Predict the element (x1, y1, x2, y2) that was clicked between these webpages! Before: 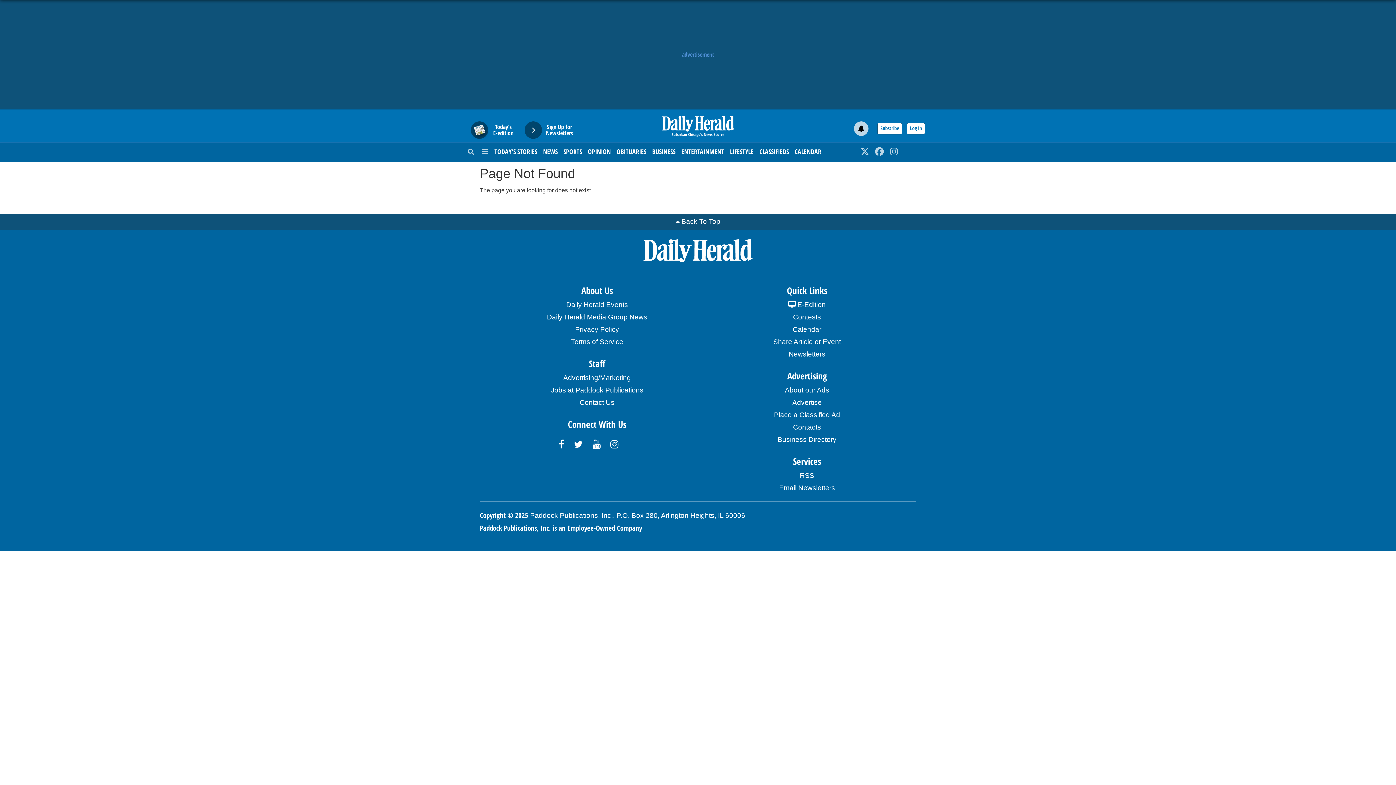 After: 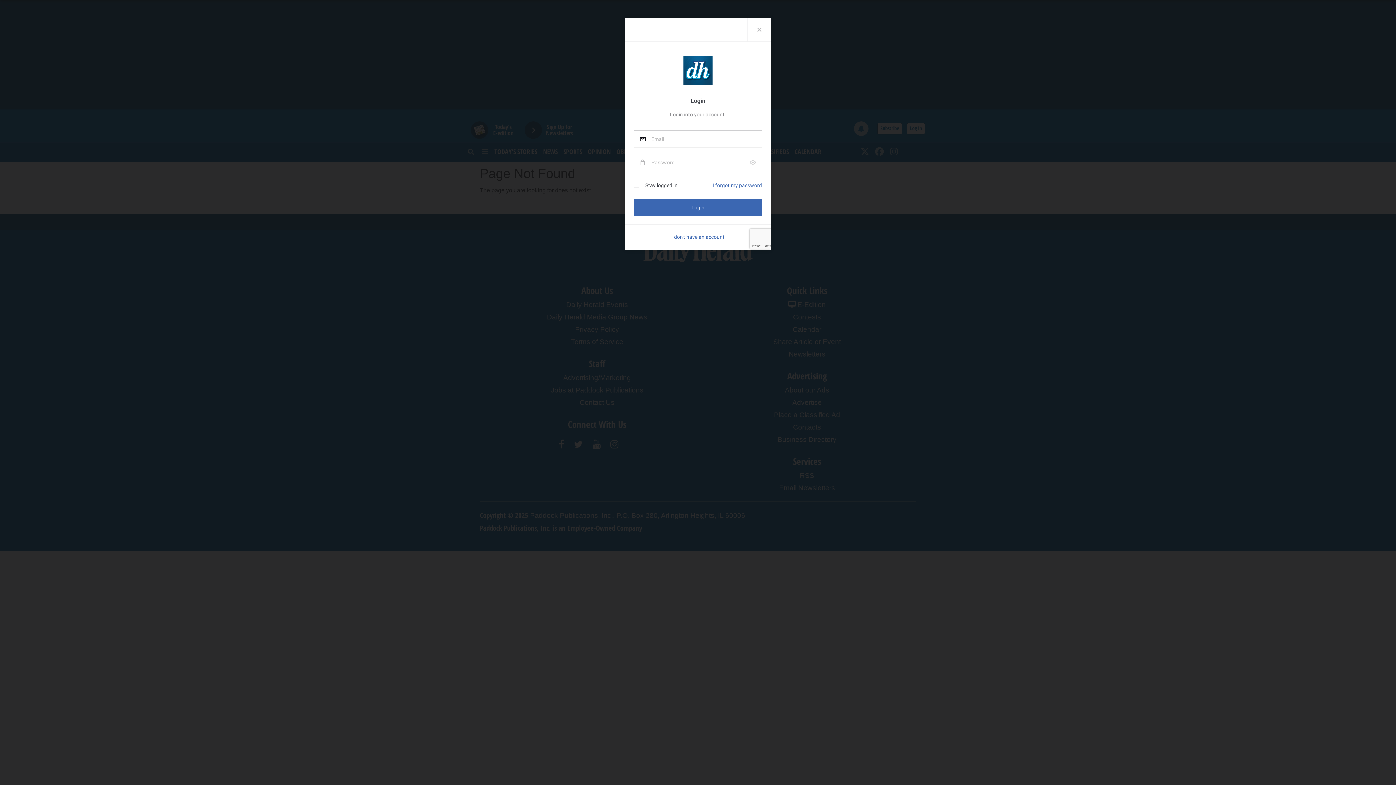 Action: bbox: (906, 122, 925, 134) label: Log In